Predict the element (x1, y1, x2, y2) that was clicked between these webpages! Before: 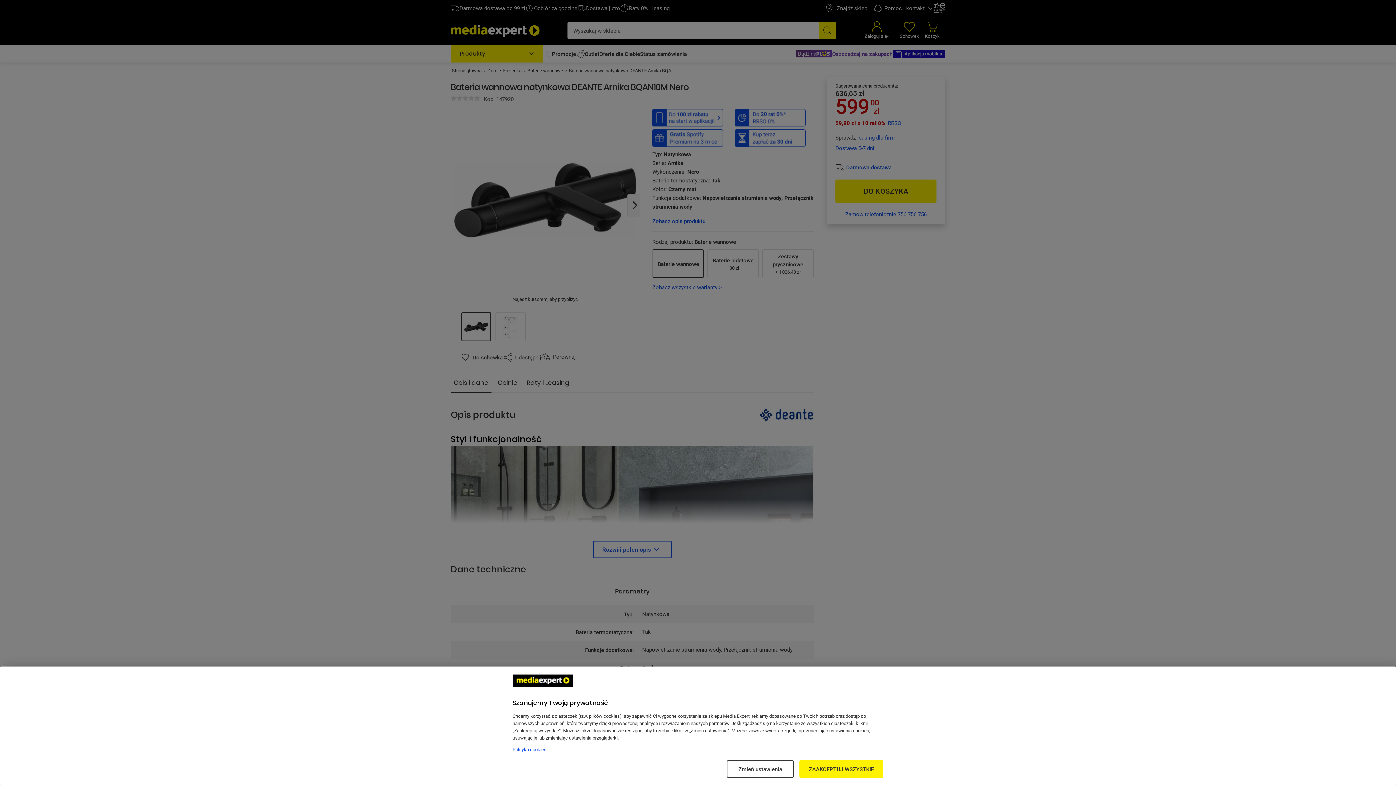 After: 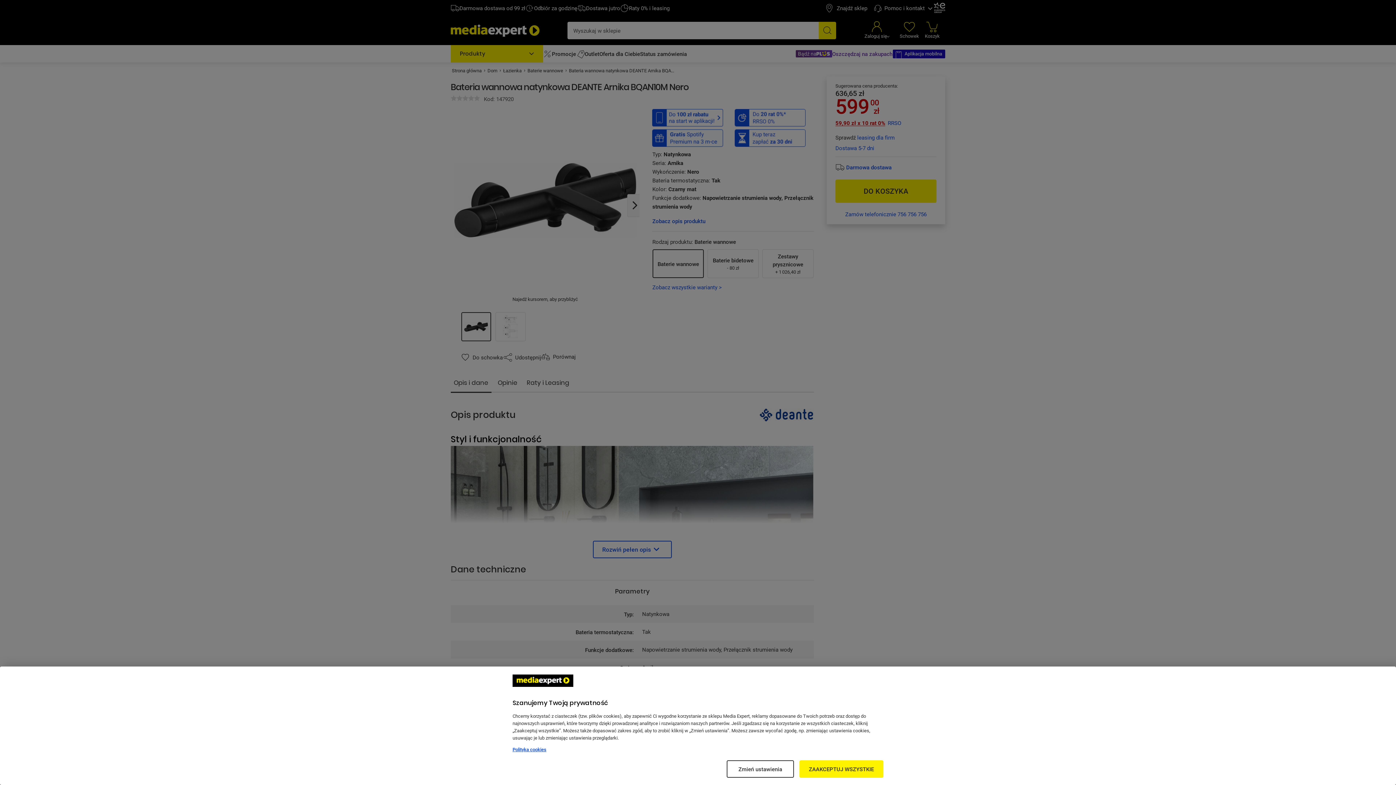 Action: bbox: (512, 746, 546, 753) label: Więcej informacji w Polityce cookies, otwiera się w nowym oknie